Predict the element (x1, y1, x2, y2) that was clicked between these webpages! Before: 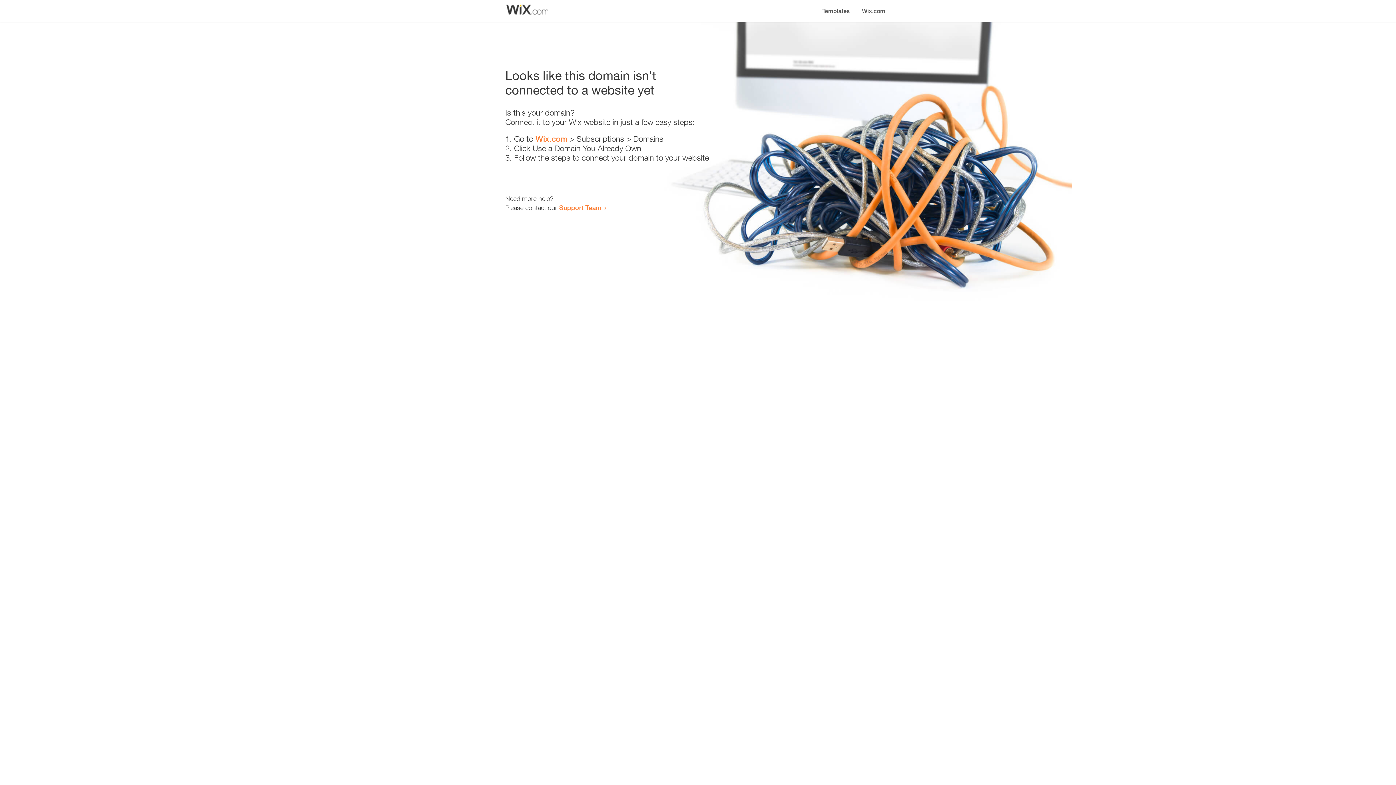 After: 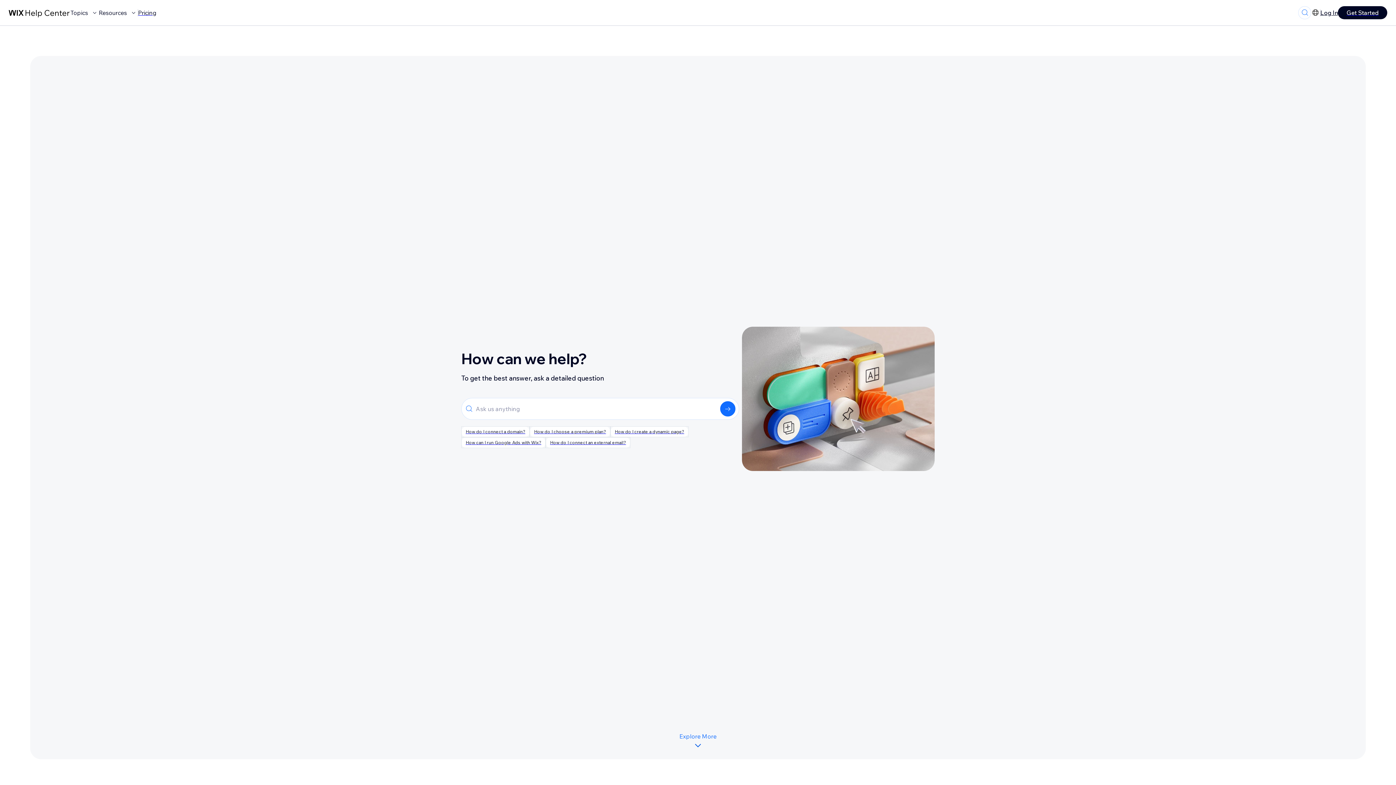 Action: label: Support Team bbox: (559, 203, 601, 211)